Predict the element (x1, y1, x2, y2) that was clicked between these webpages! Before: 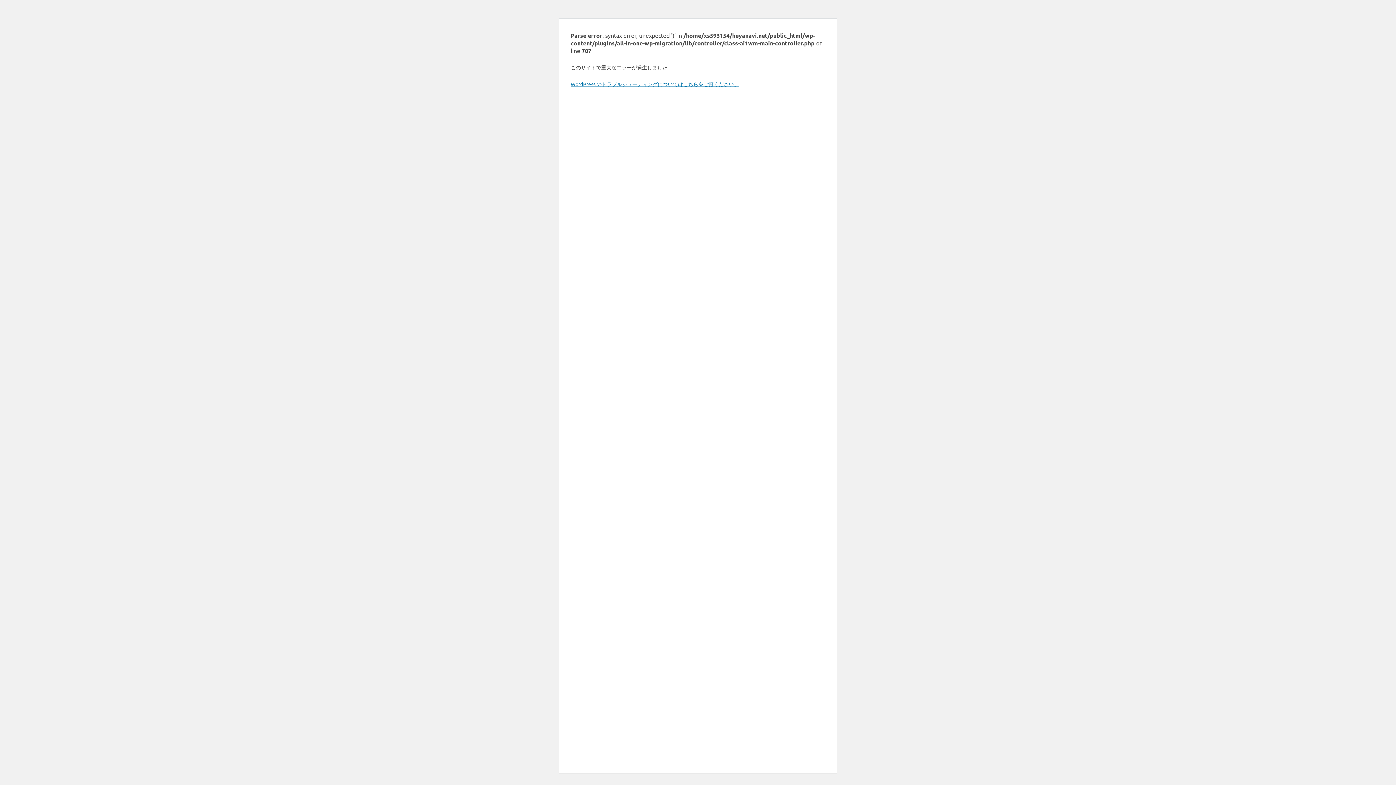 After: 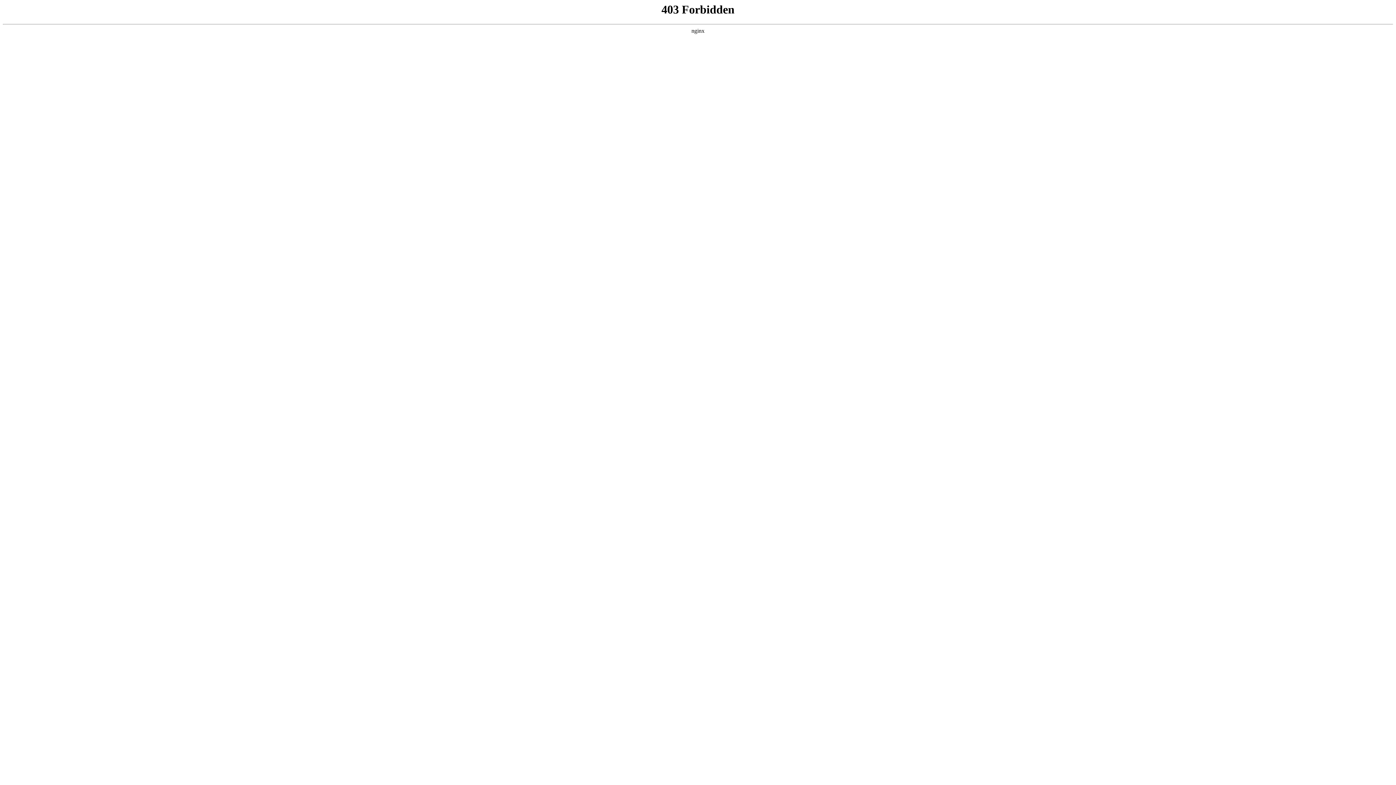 Action: bbox: (570, 80, 739, 87) label: WordPress のトラブルシューティングについてはこちらをご覧ください。